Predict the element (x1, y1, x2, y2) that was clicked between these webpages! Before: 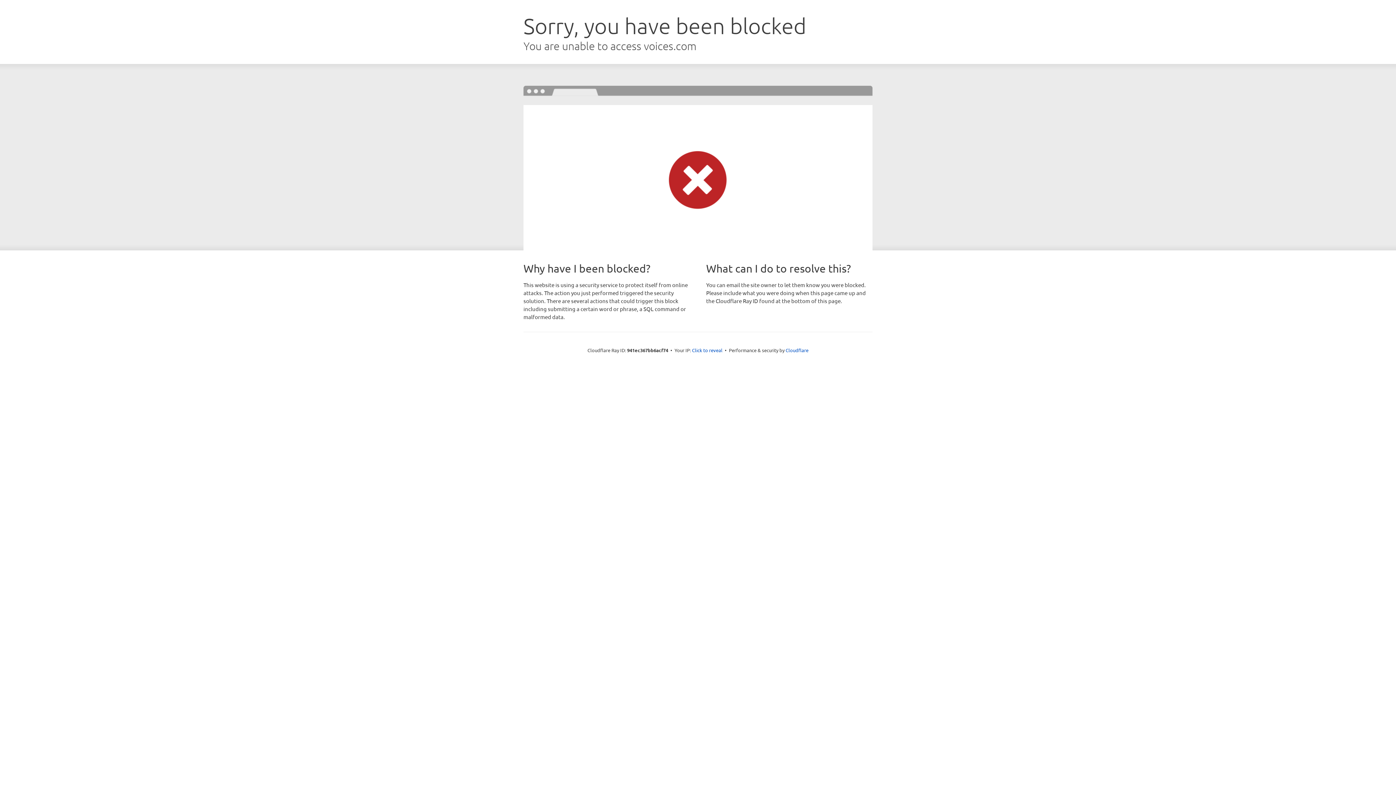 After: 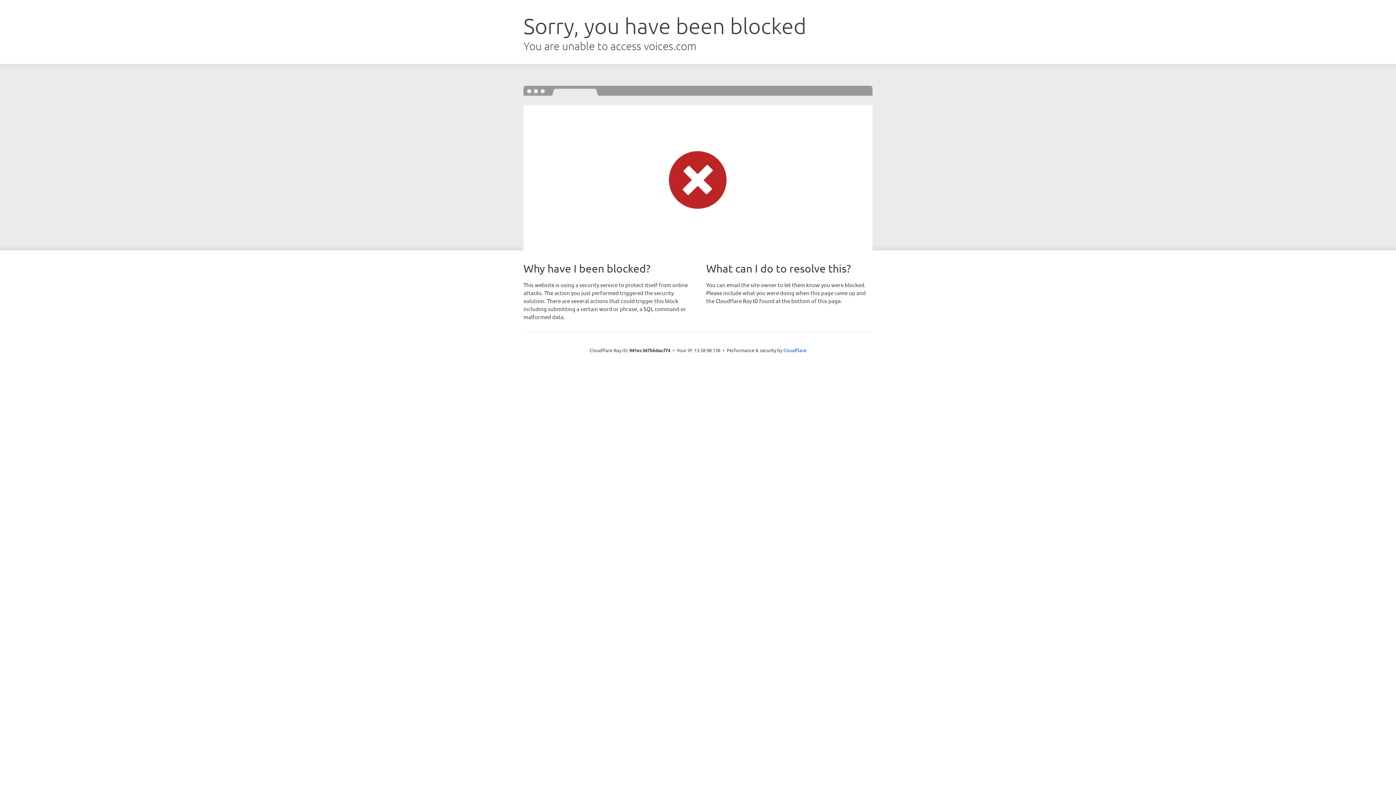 Action: label: Click to reveal bbox: (692, 346, 722, 353)